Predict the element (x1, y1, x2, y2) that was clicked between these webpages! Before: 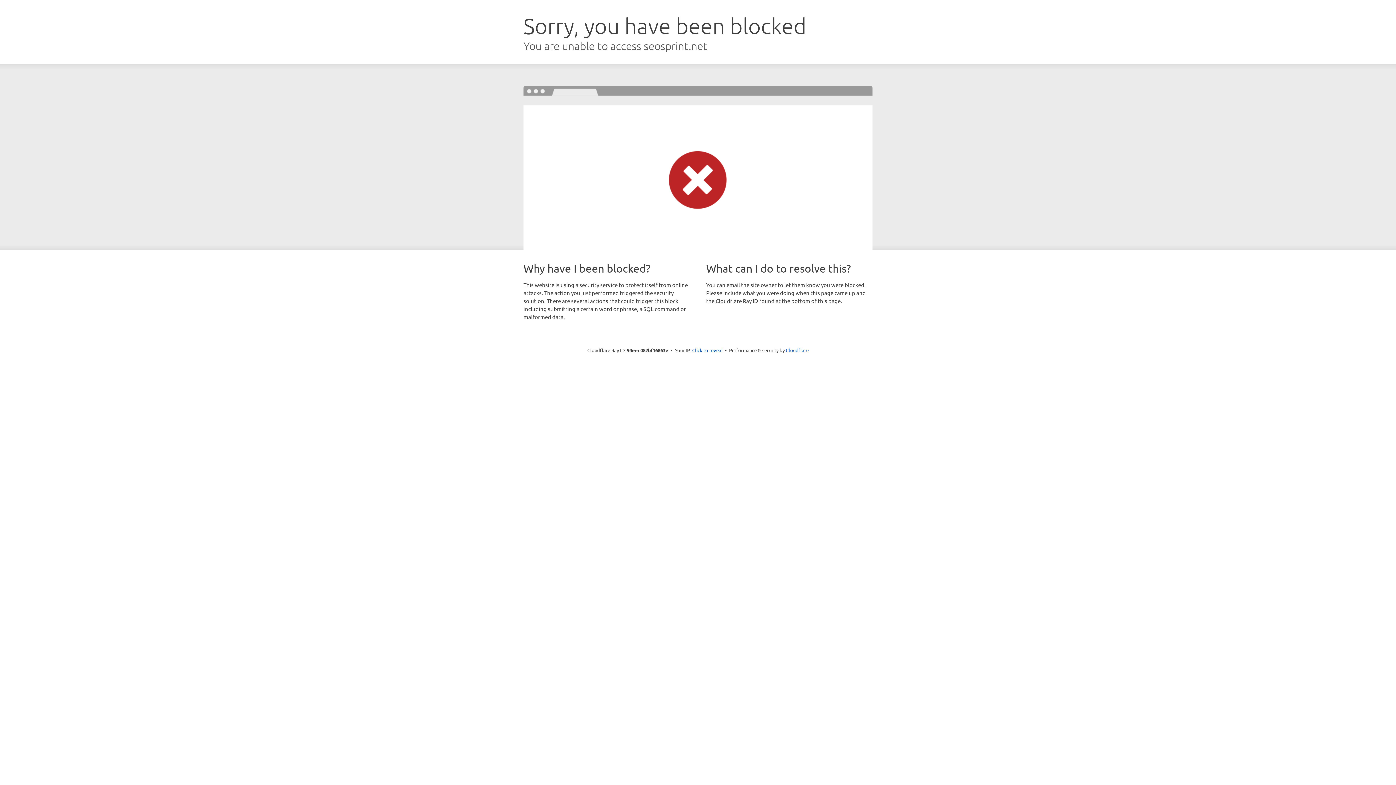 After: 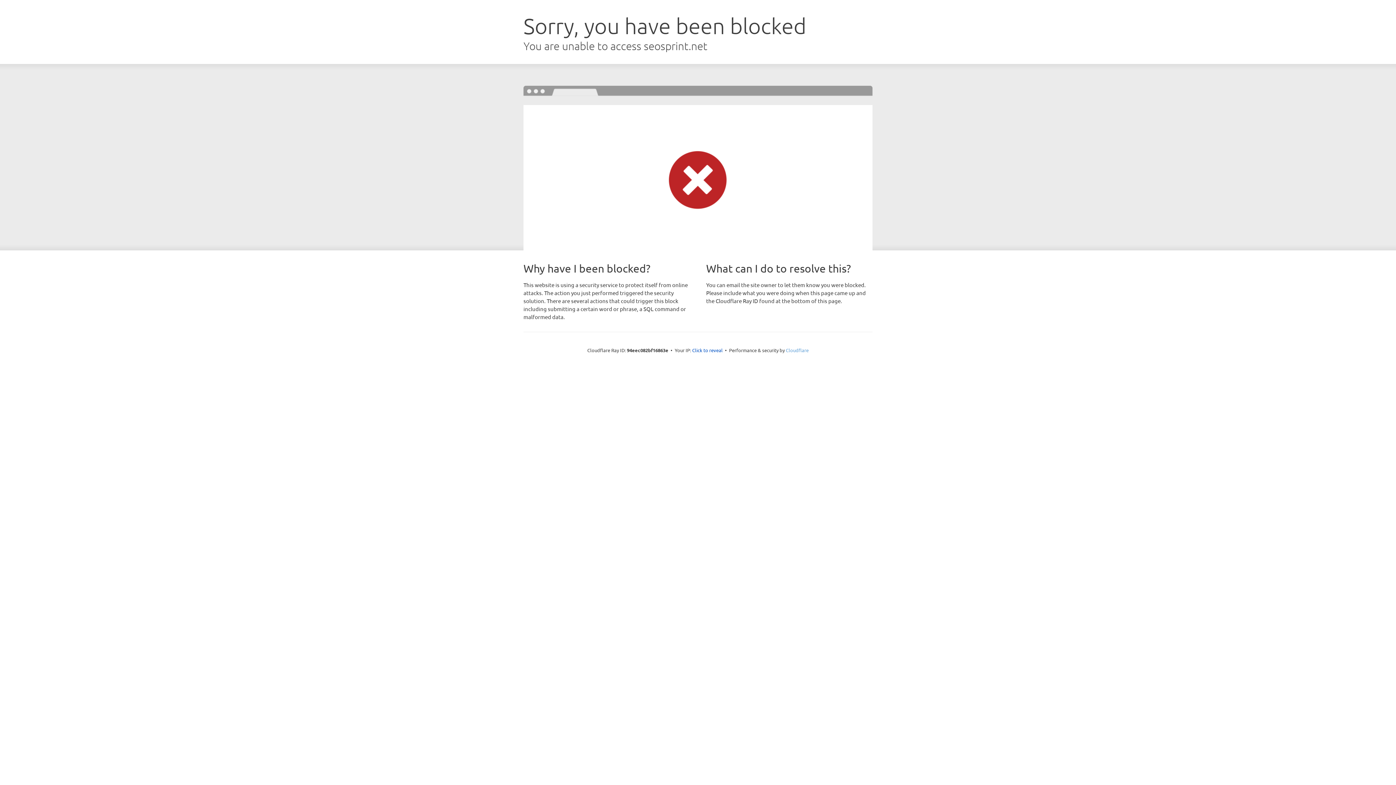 Action: label: Cloudflare bbox: (786, 347, 808, 353)